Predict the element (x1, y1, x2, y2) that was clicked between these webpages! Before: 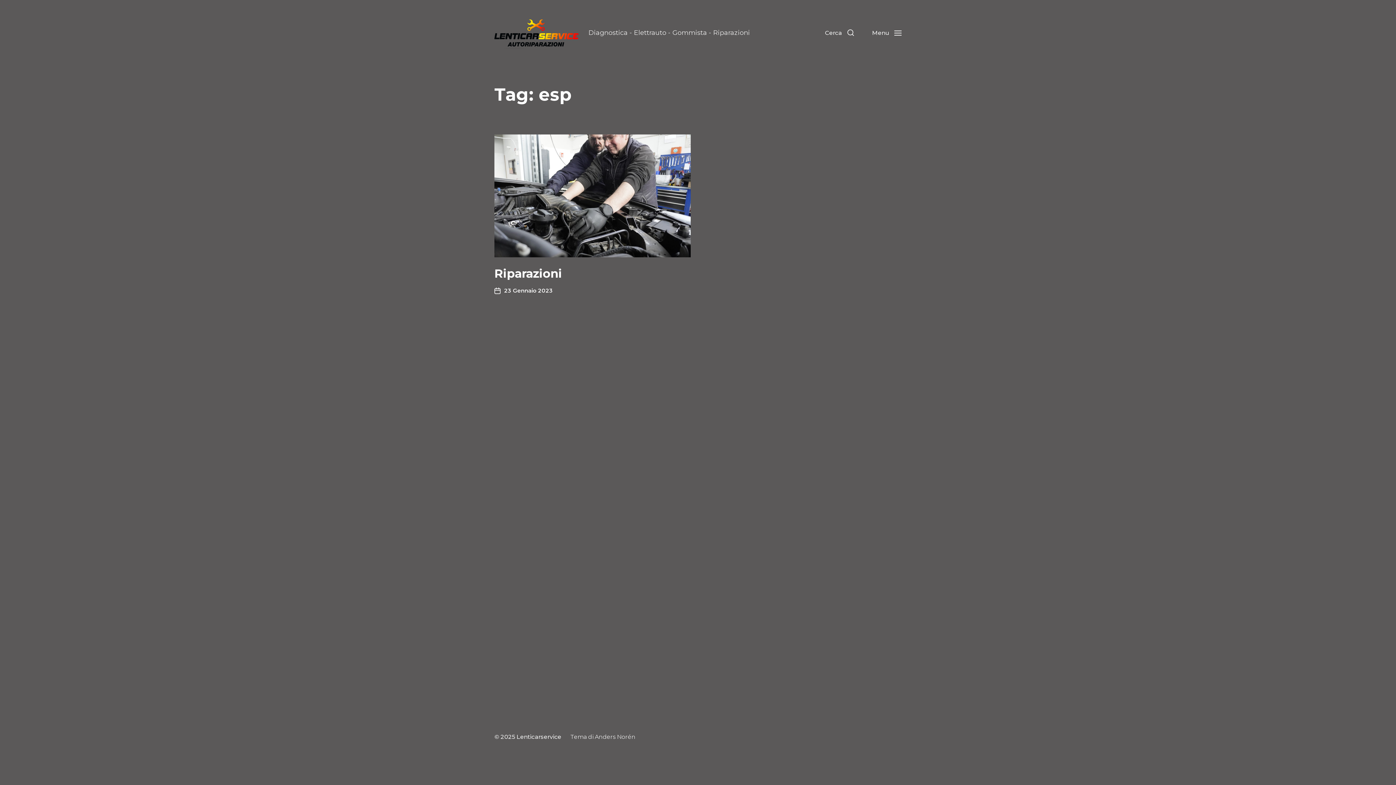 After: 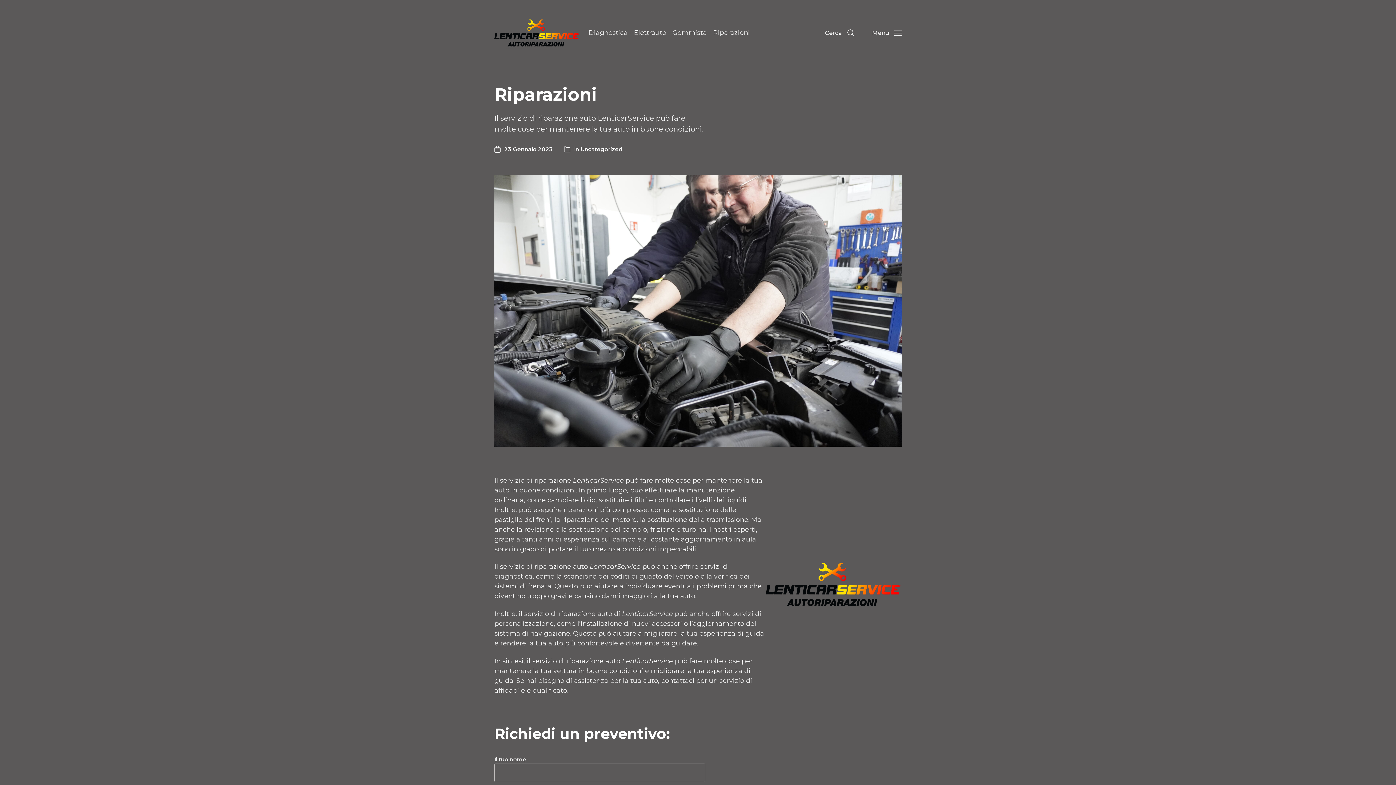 Action: bbox: (494, 134, 690, 257)